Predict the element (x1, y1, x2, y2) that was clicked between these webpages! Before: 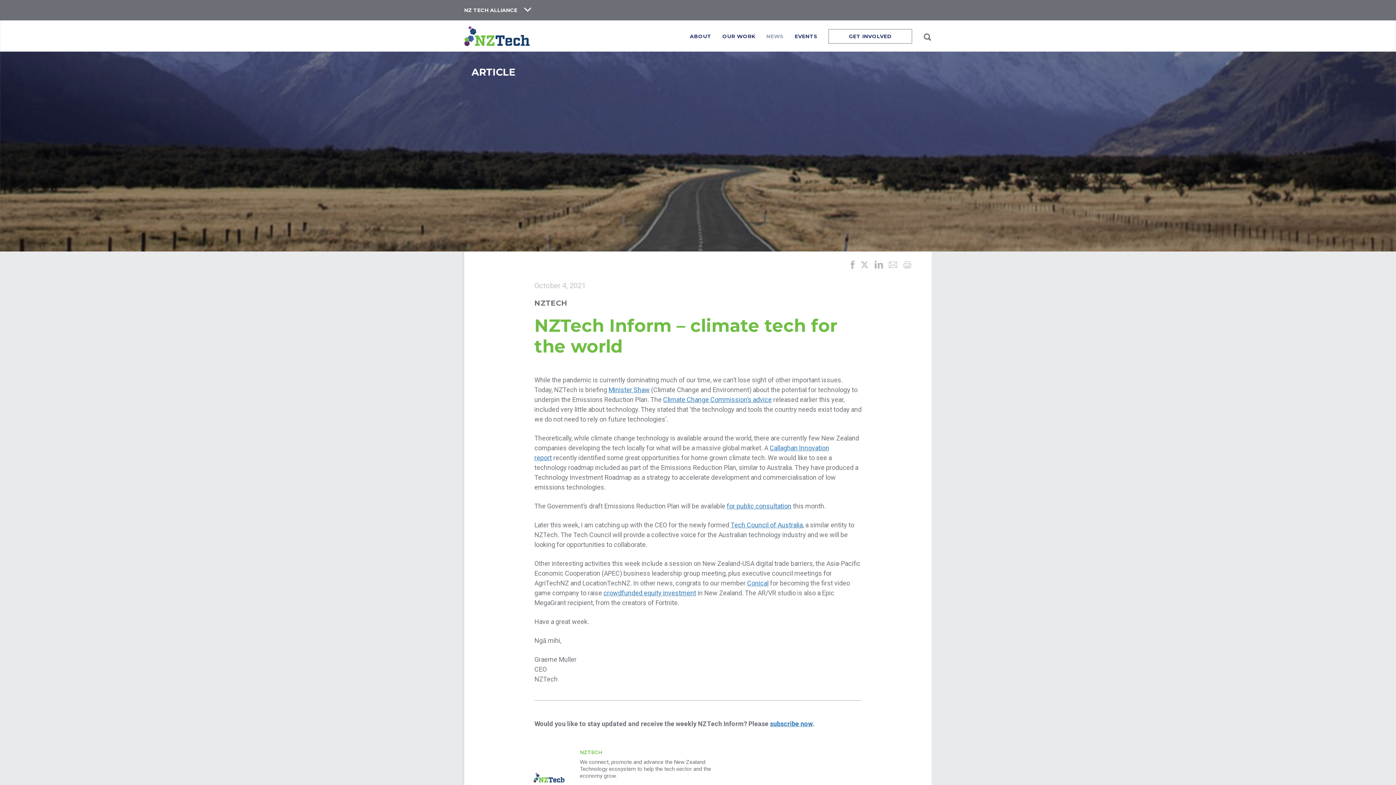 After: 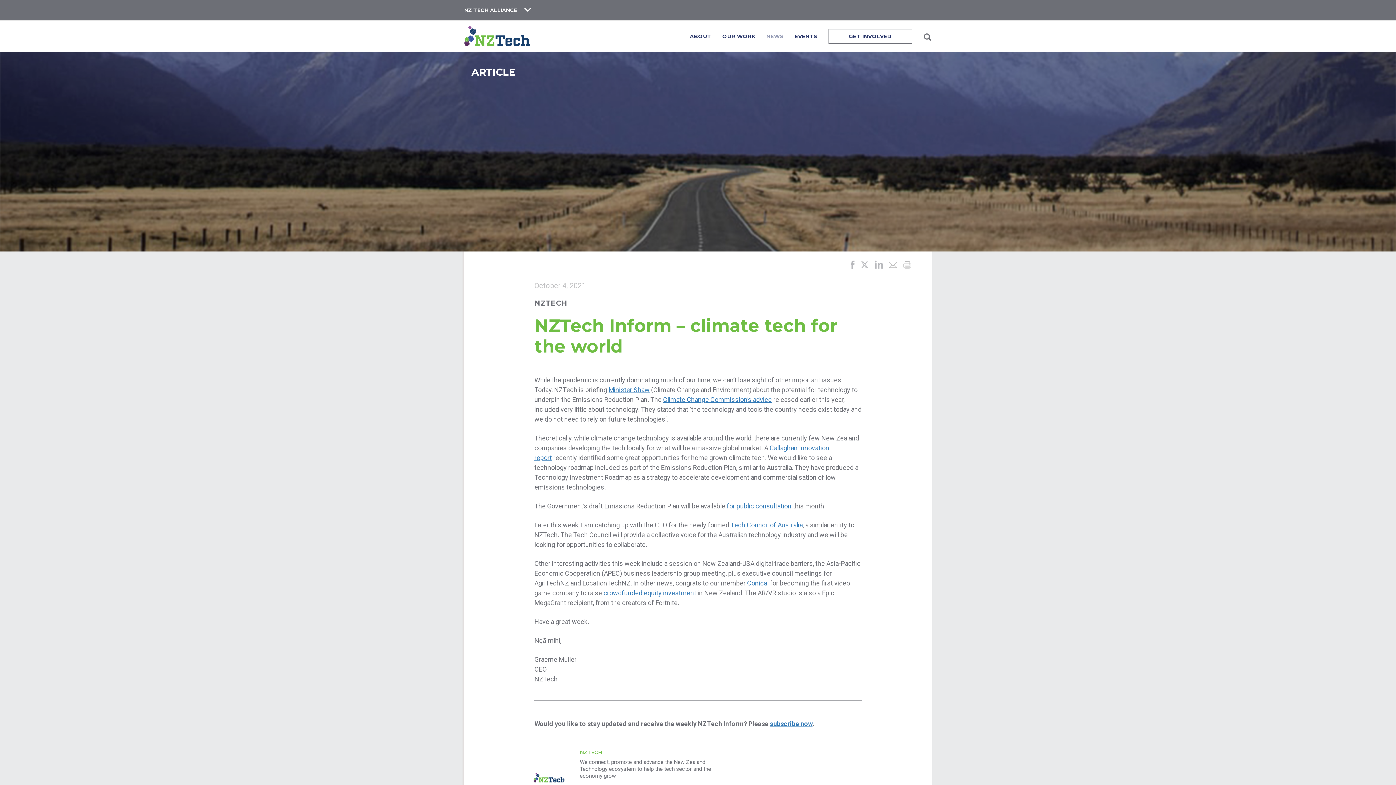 Action: bbox: (874, 258, 884, 269)